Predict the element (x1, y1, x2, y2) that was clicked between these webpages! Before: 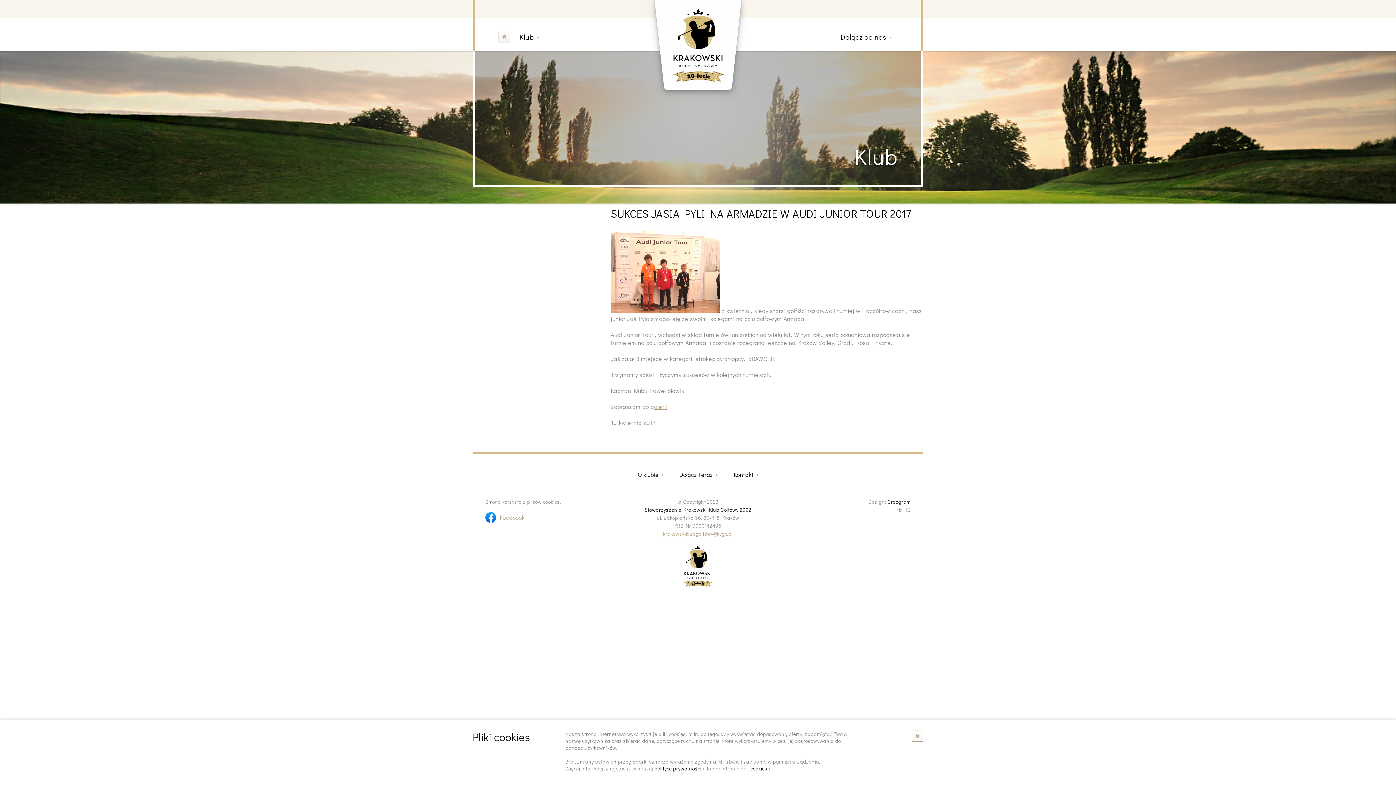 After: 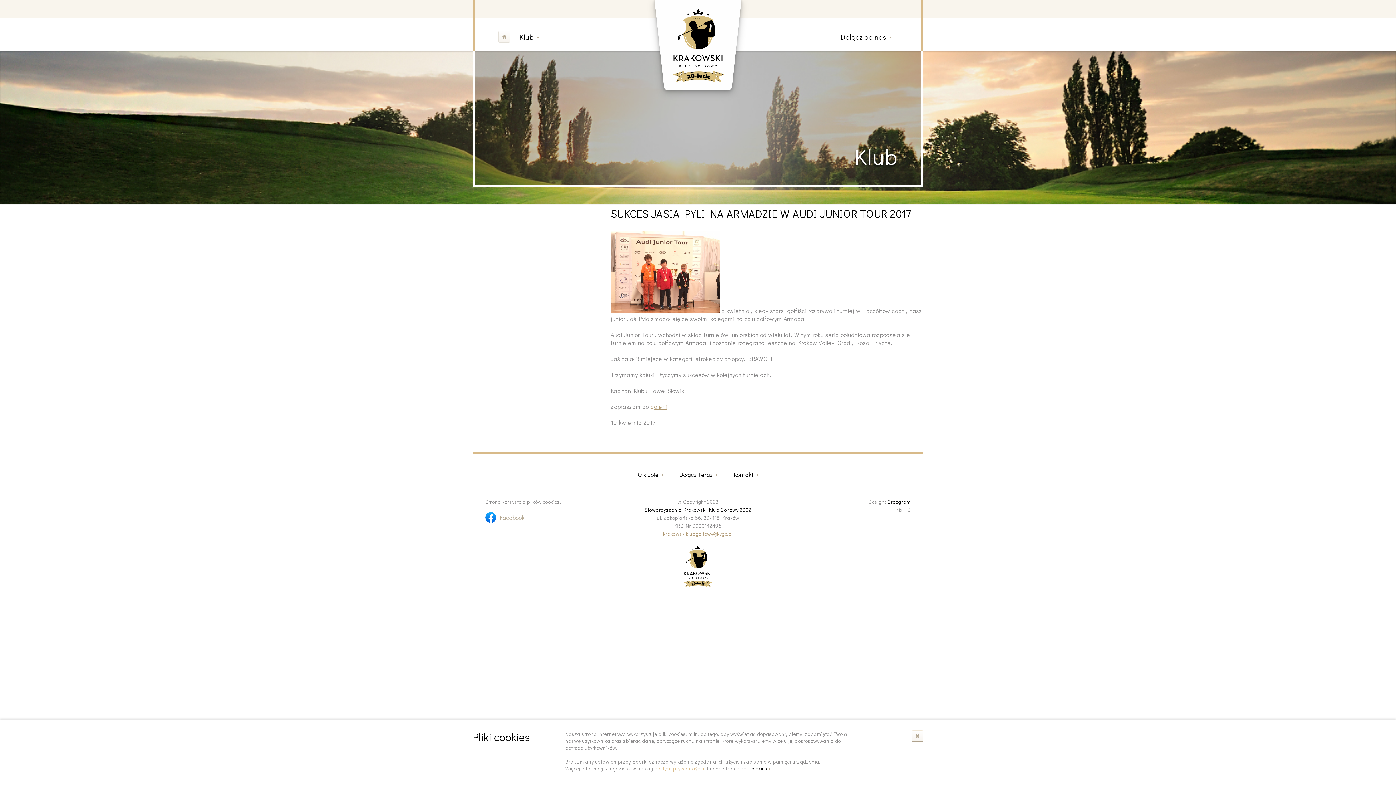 Action: bbox: (654, 765, 704, 772) label: polityce prywatności